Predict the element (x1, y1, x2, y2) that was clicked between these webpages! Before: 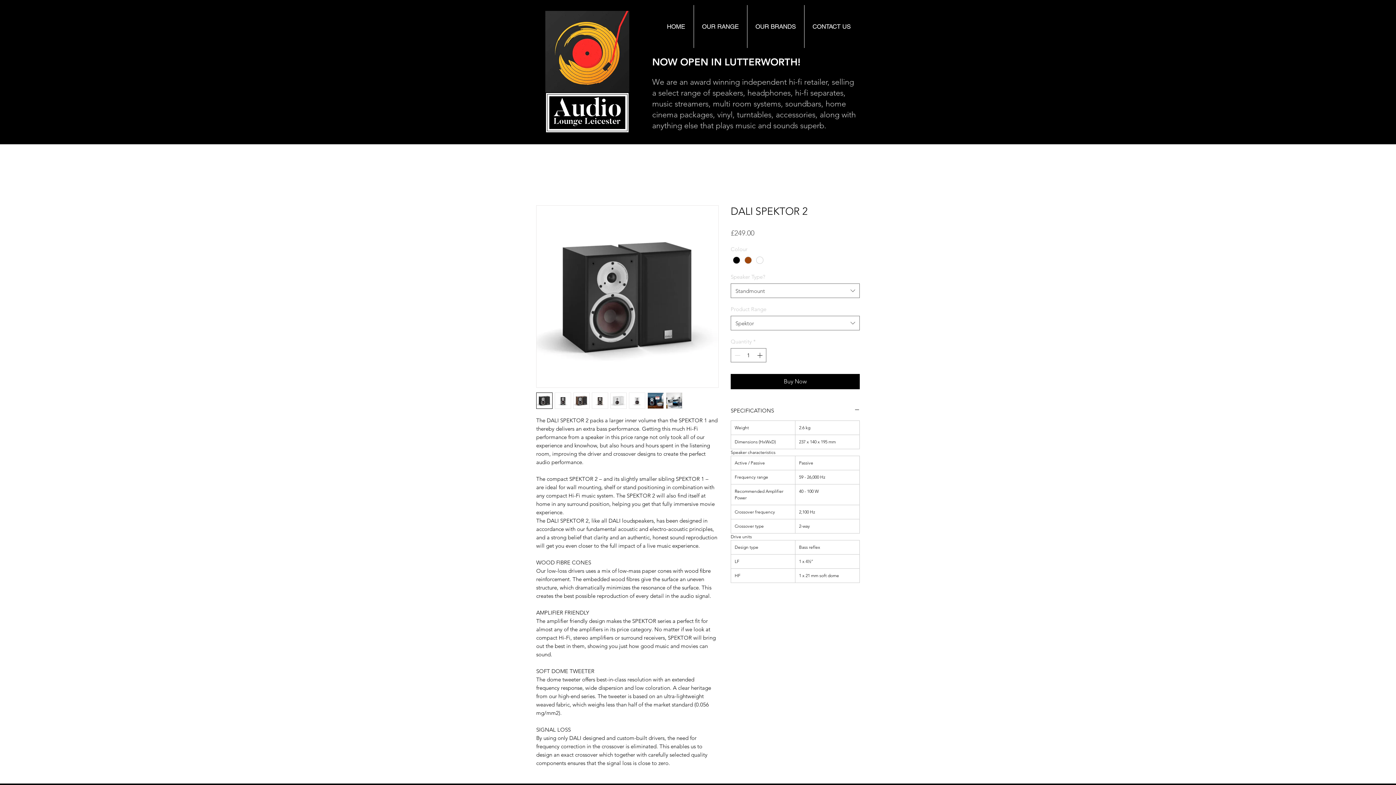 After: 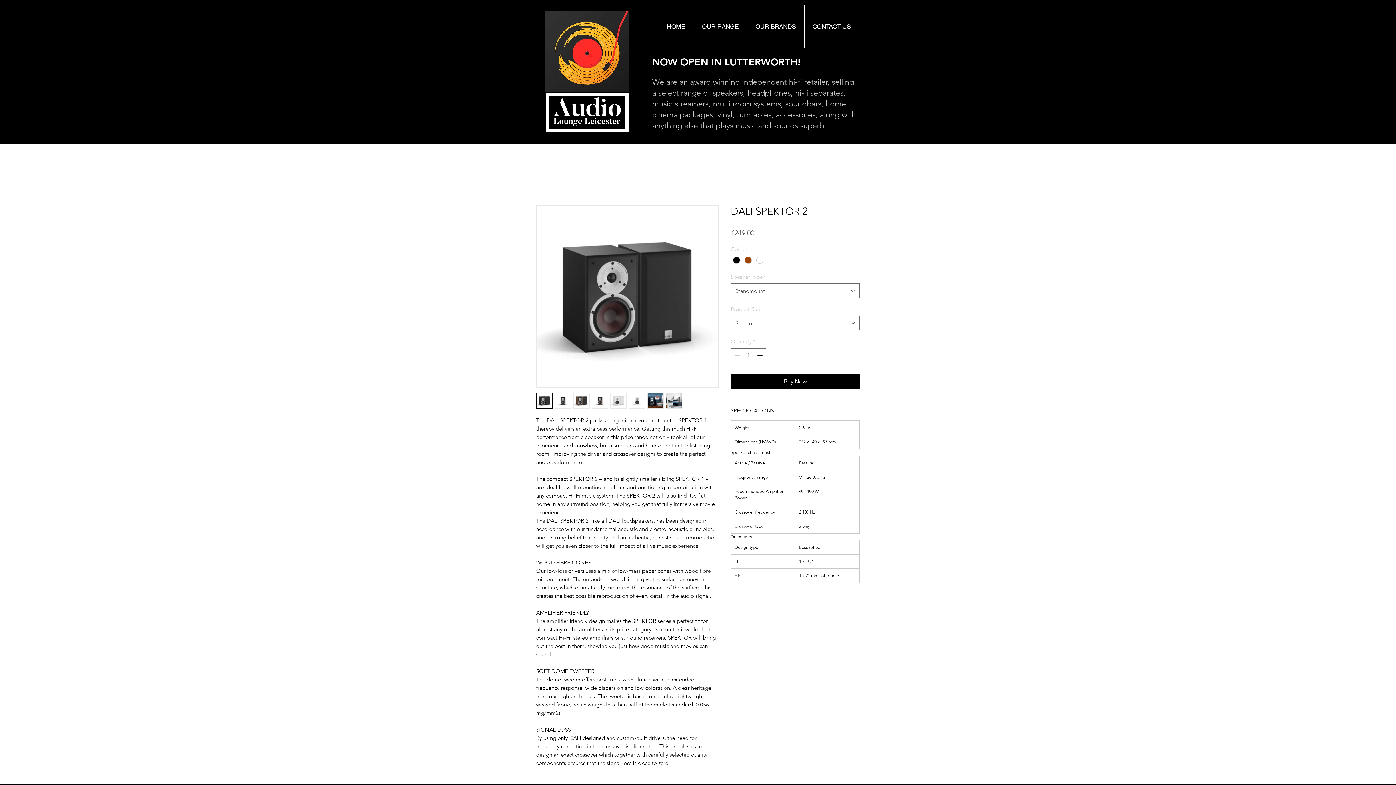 Action: bbox: (647, 392, 664, 409)